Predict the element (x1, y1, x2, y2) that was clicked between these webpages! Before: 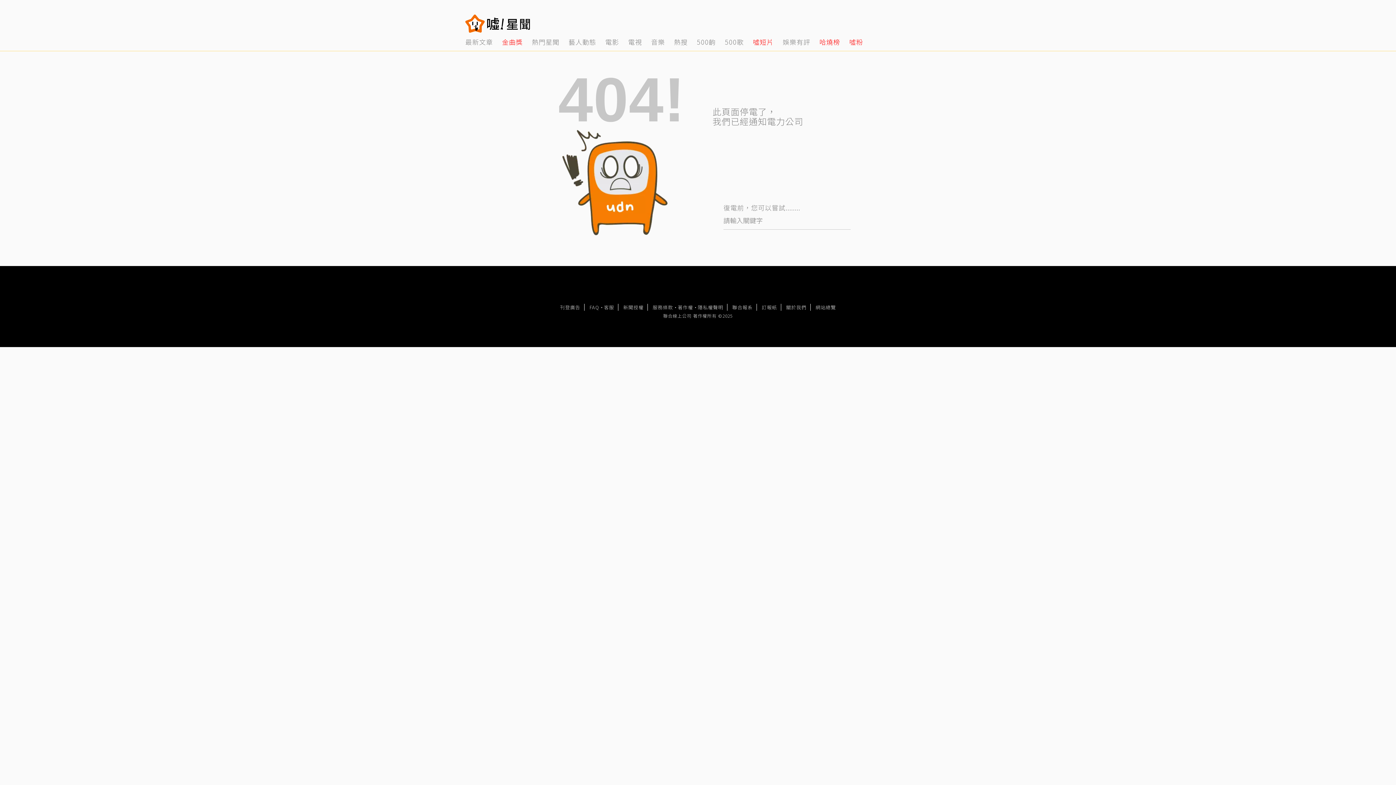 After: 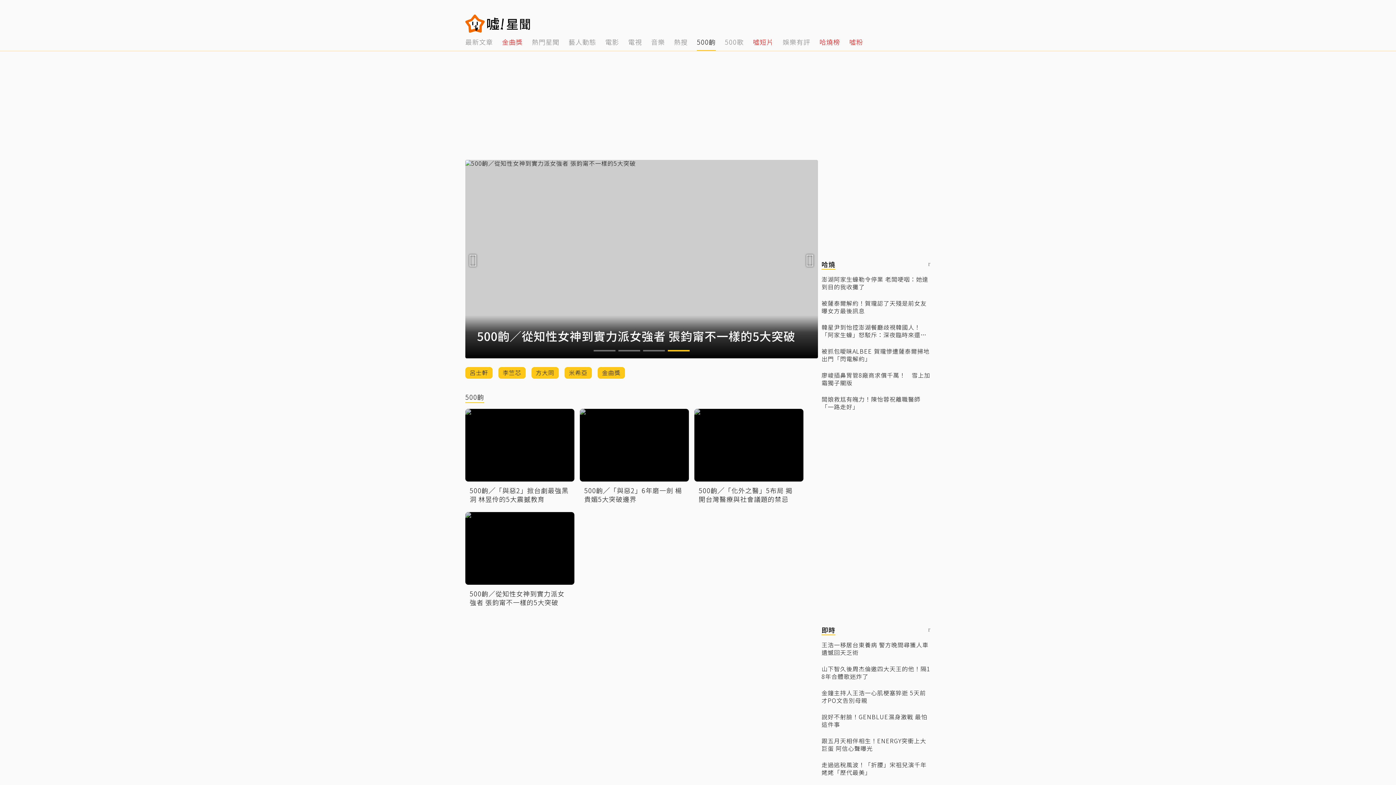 Action: bbox: (697, 32, 716, 50) label: 9 of 14